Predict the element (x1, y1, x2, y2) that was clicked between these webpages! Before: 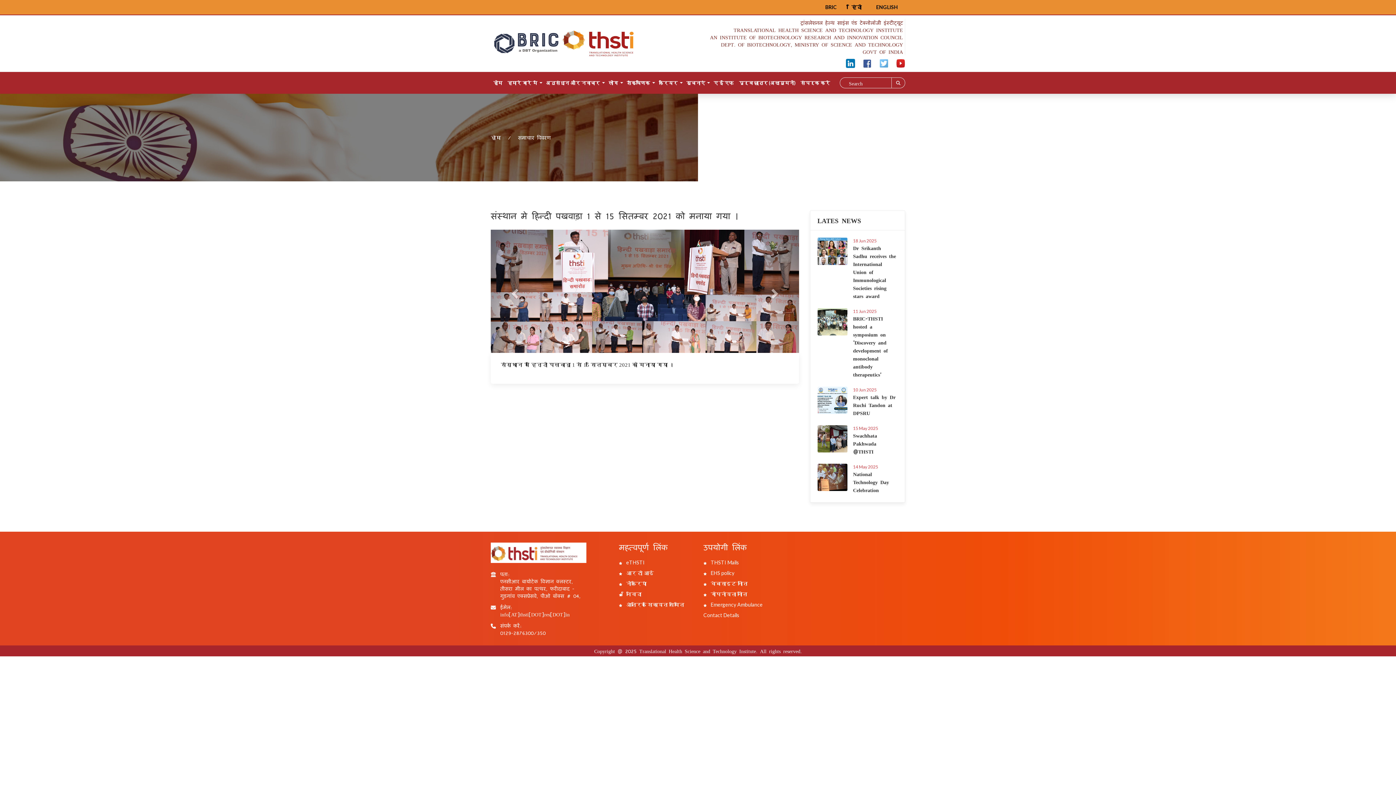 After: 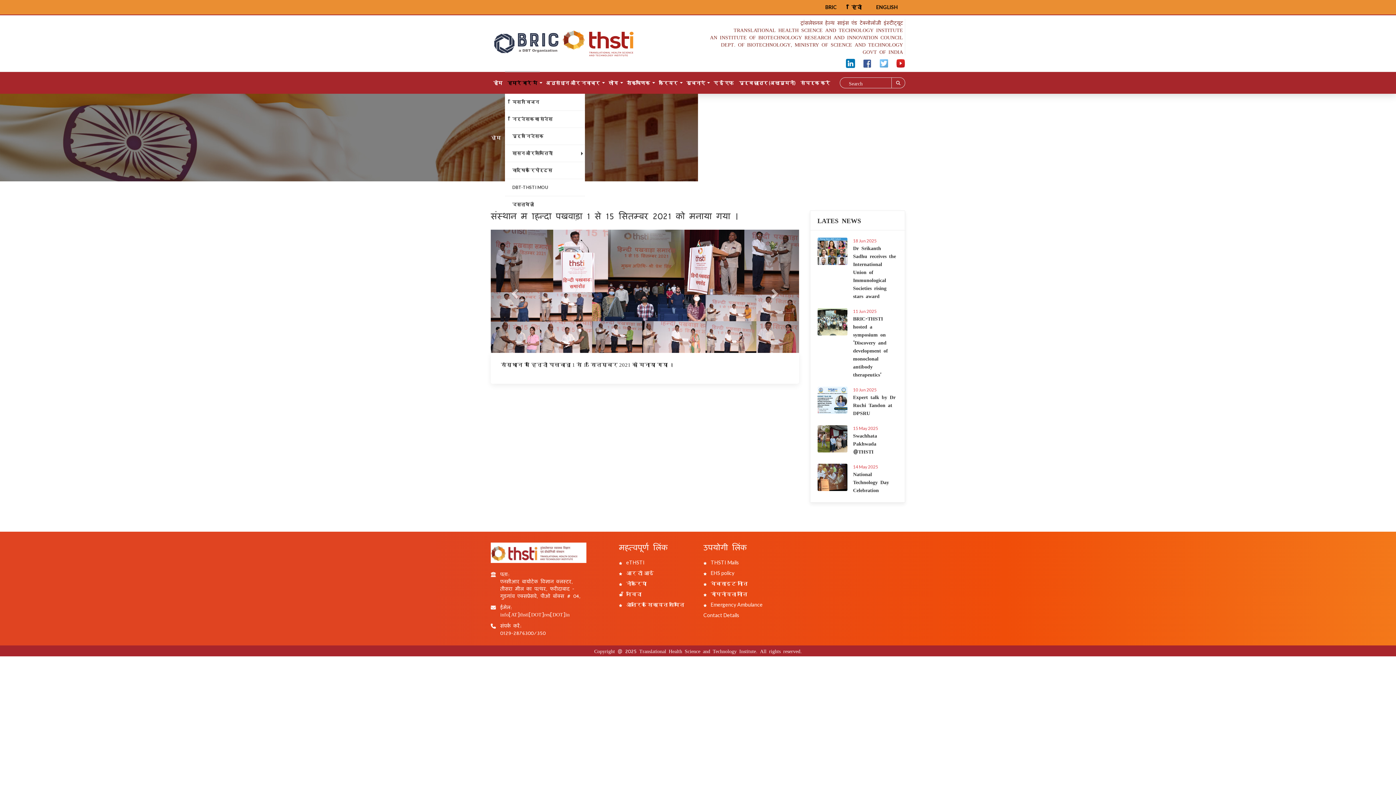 Action: bbox: (505, 72, 540, 93) label: हमारे बारे में